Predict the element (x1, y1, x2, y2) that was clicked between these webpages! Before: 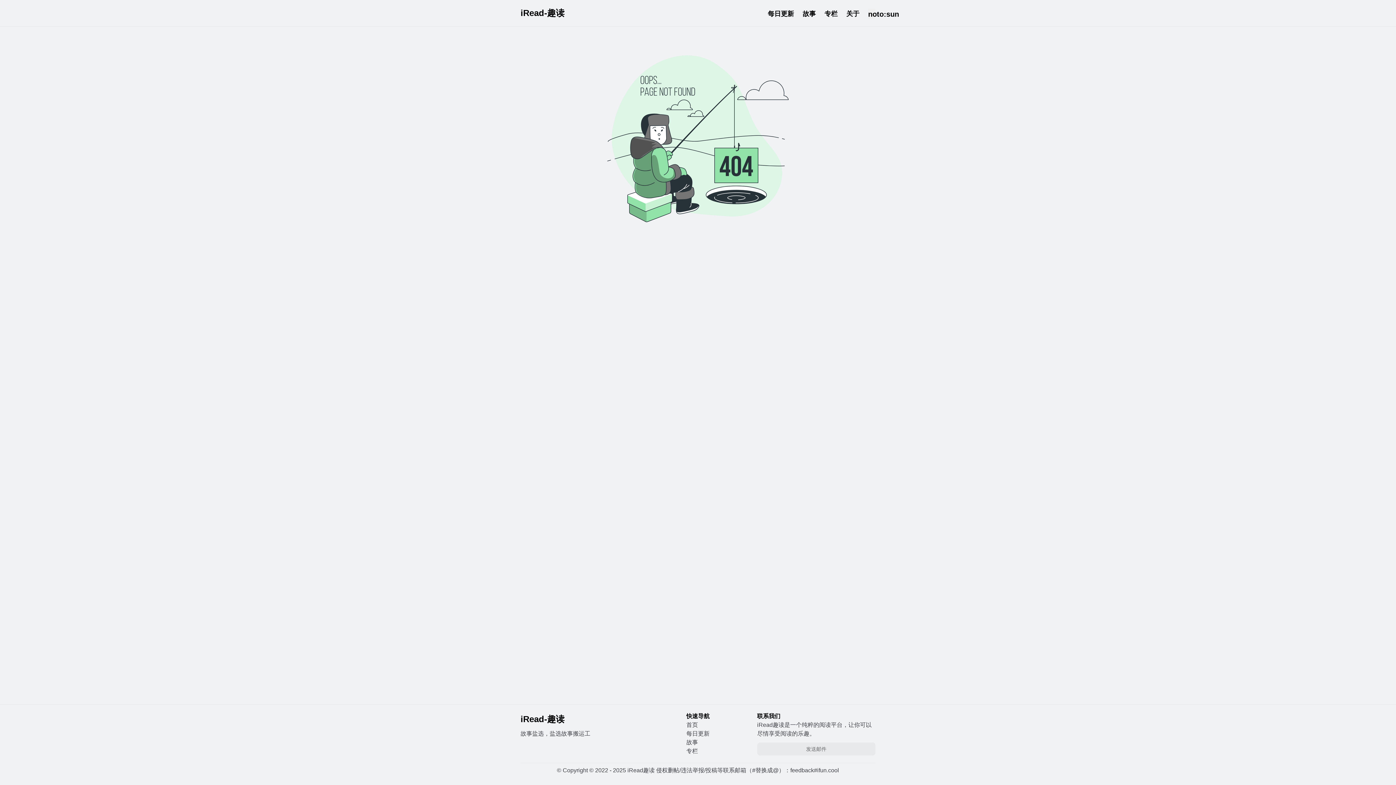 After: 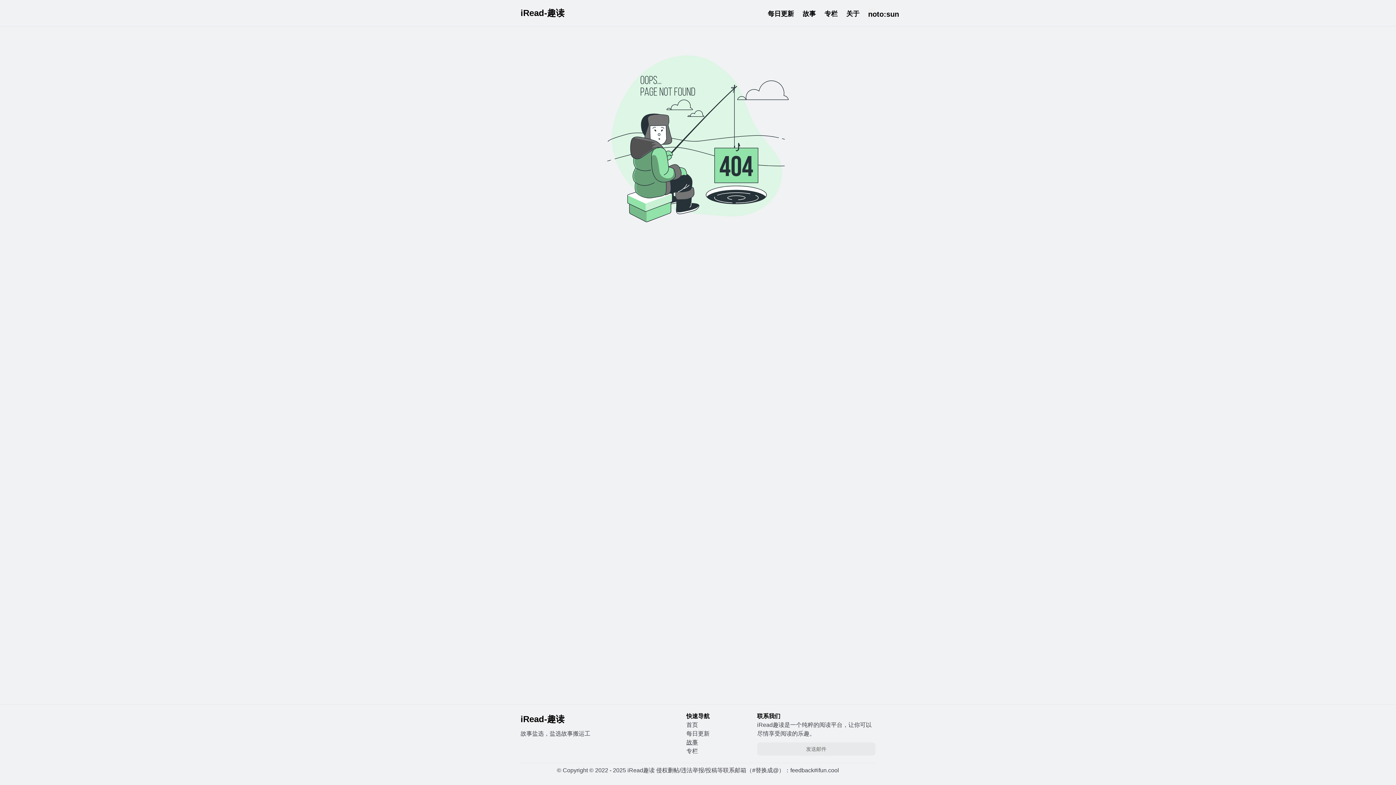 Action: bbox: (686, 738, 709, 747) label: 故事